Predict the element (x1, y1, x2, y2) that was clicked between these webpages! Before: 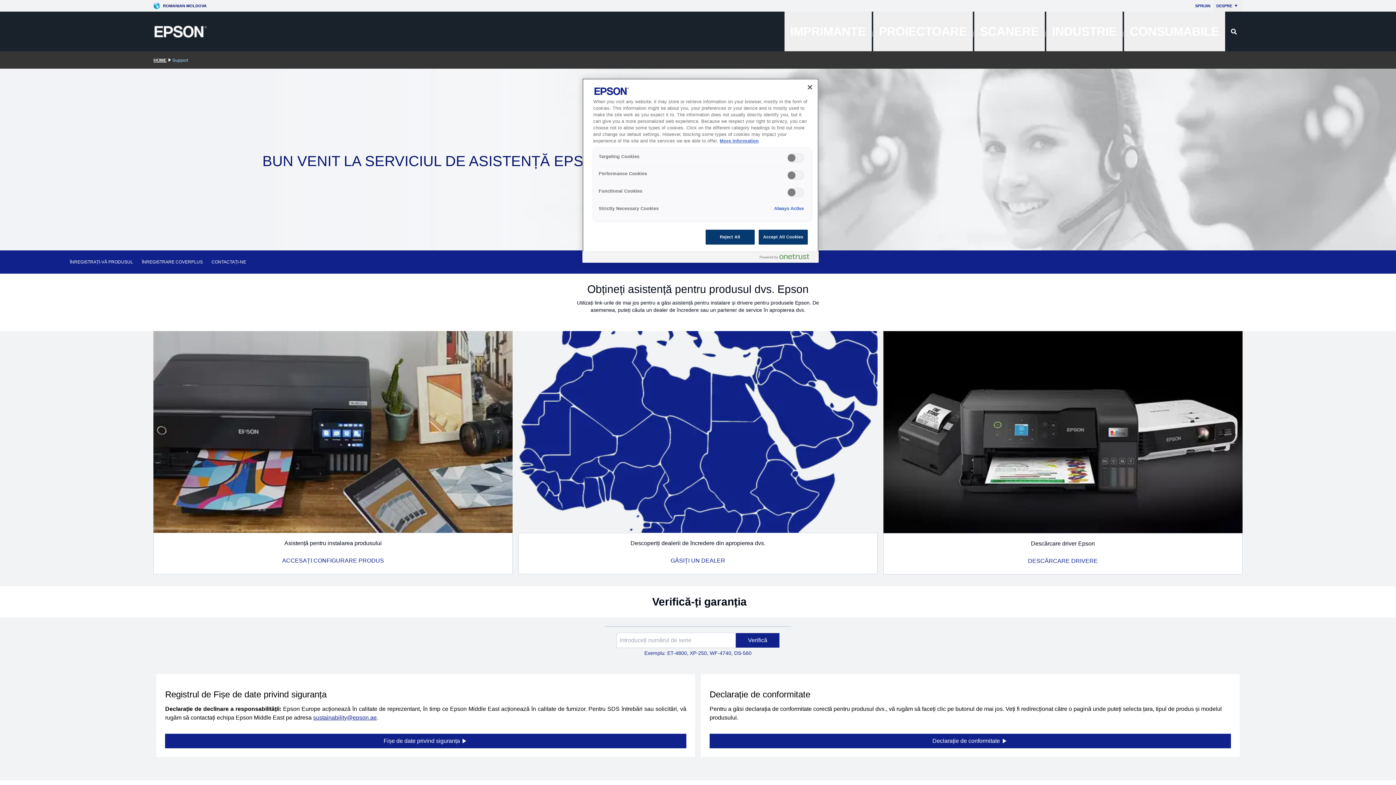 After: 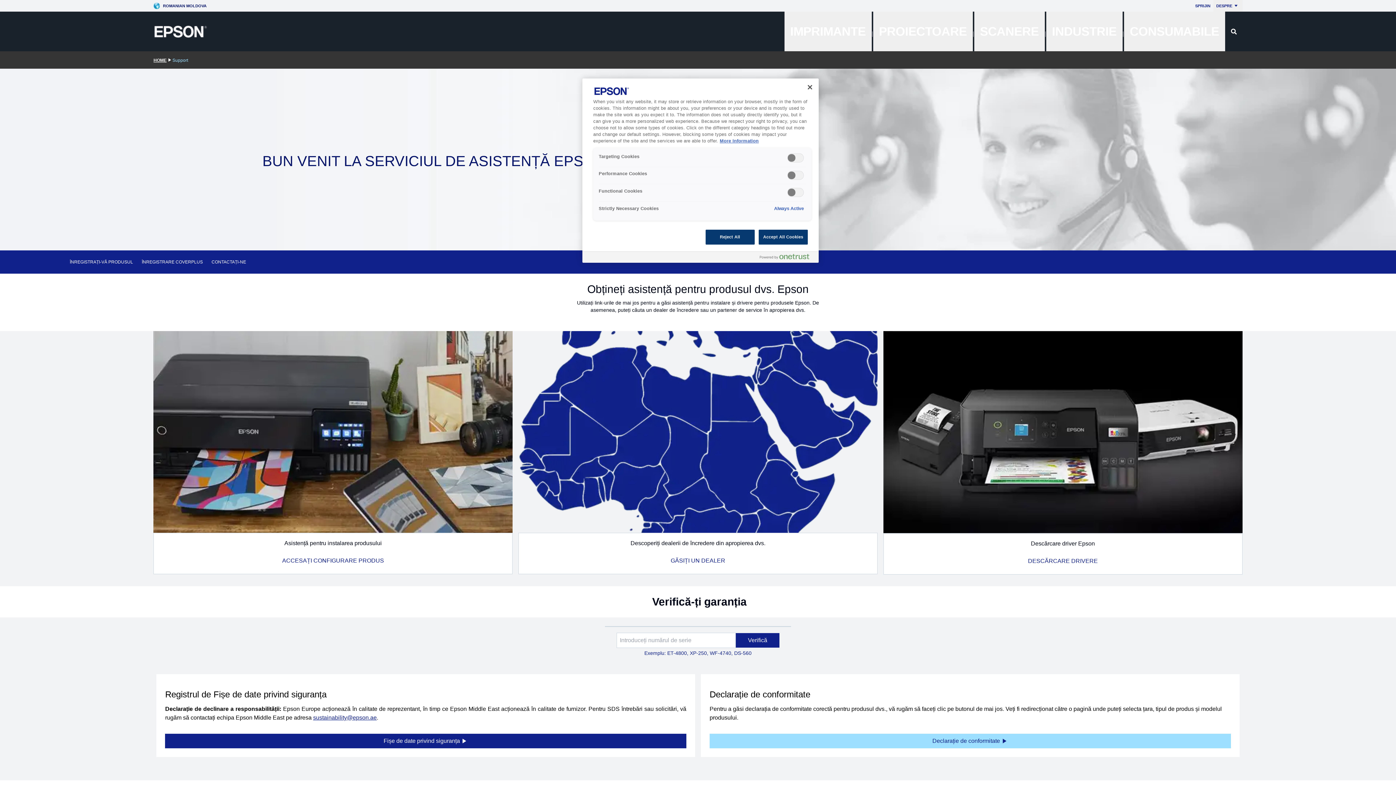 Action: label: Declarație de conformitate bbox: (709, 734, 1231, 748)